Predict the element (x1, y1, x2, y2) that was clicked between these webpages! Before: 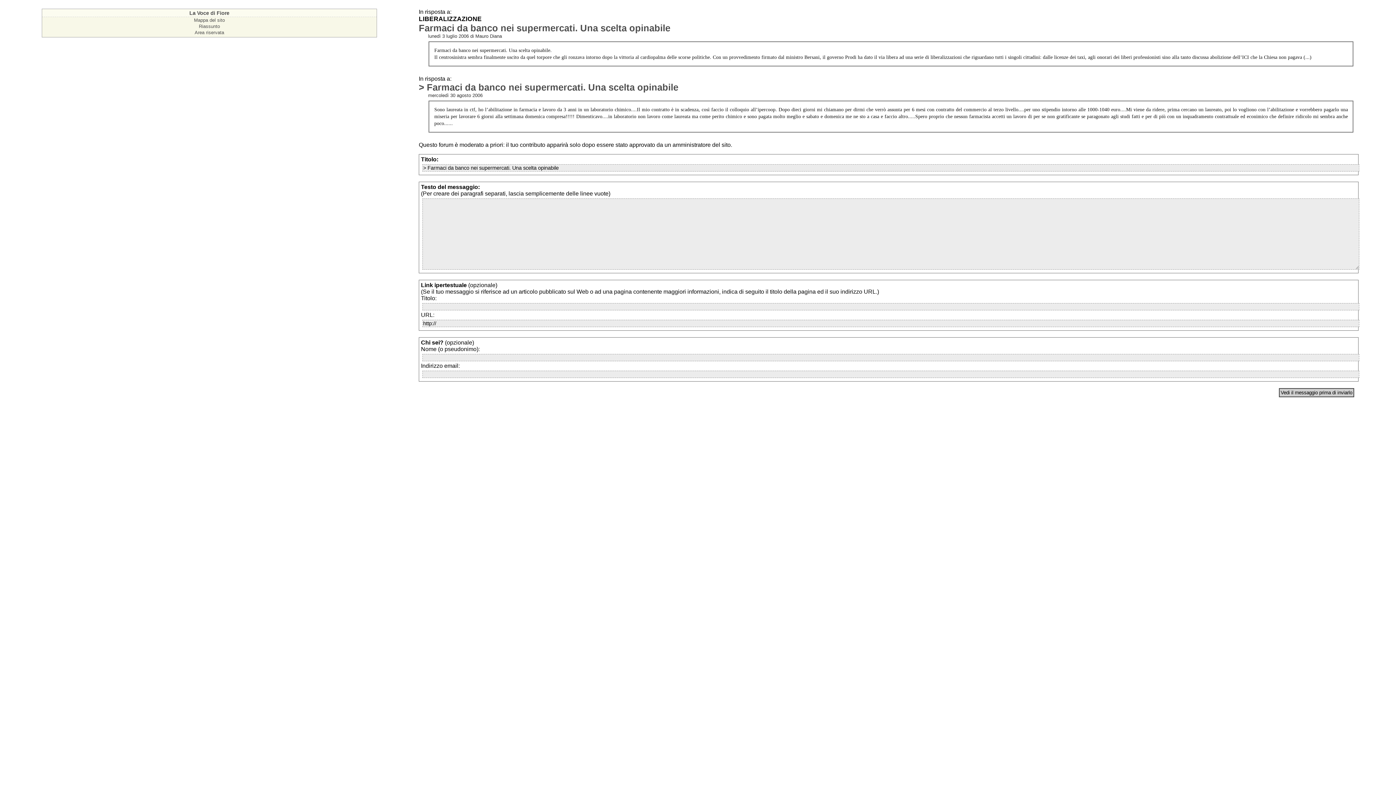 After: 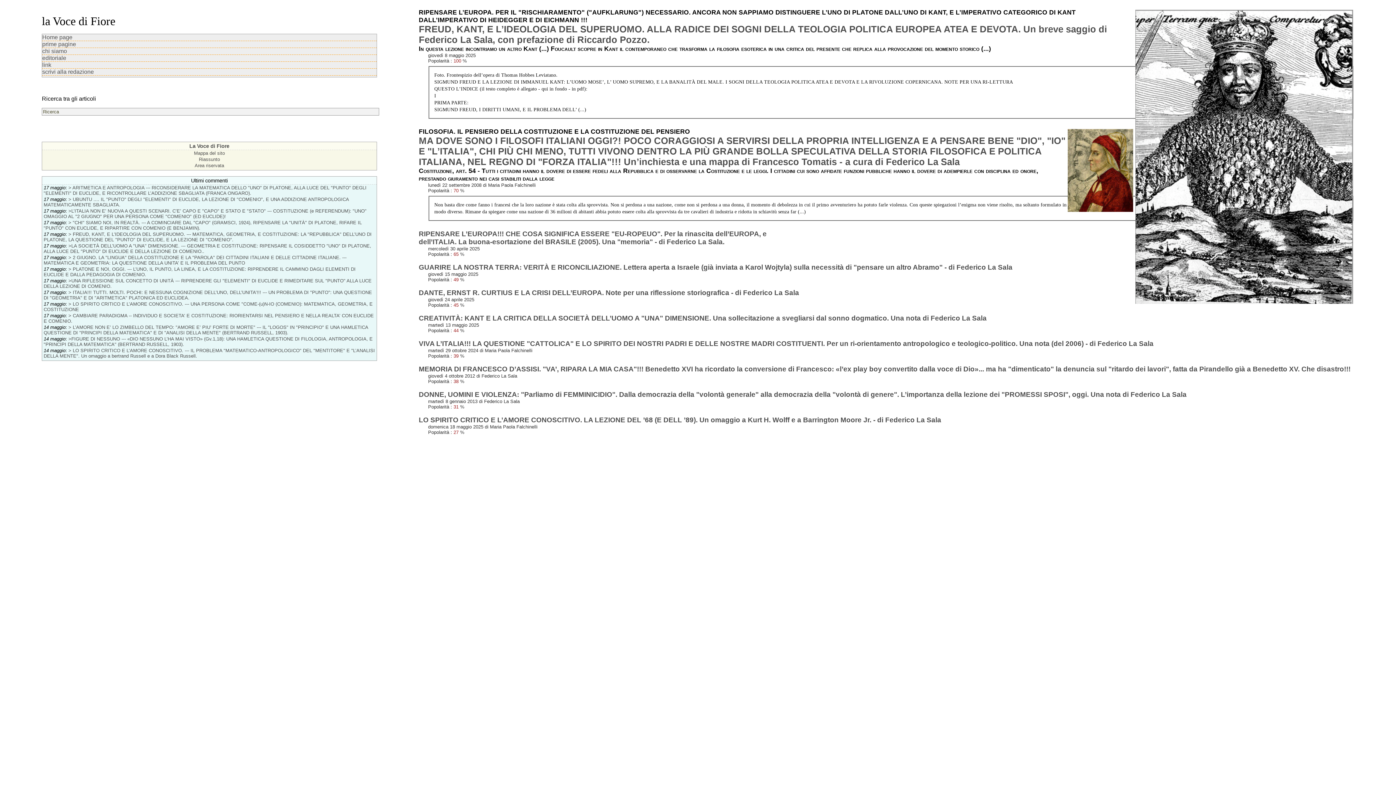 Action: label: Riassunto bbox: (198, 23, 219, 29)